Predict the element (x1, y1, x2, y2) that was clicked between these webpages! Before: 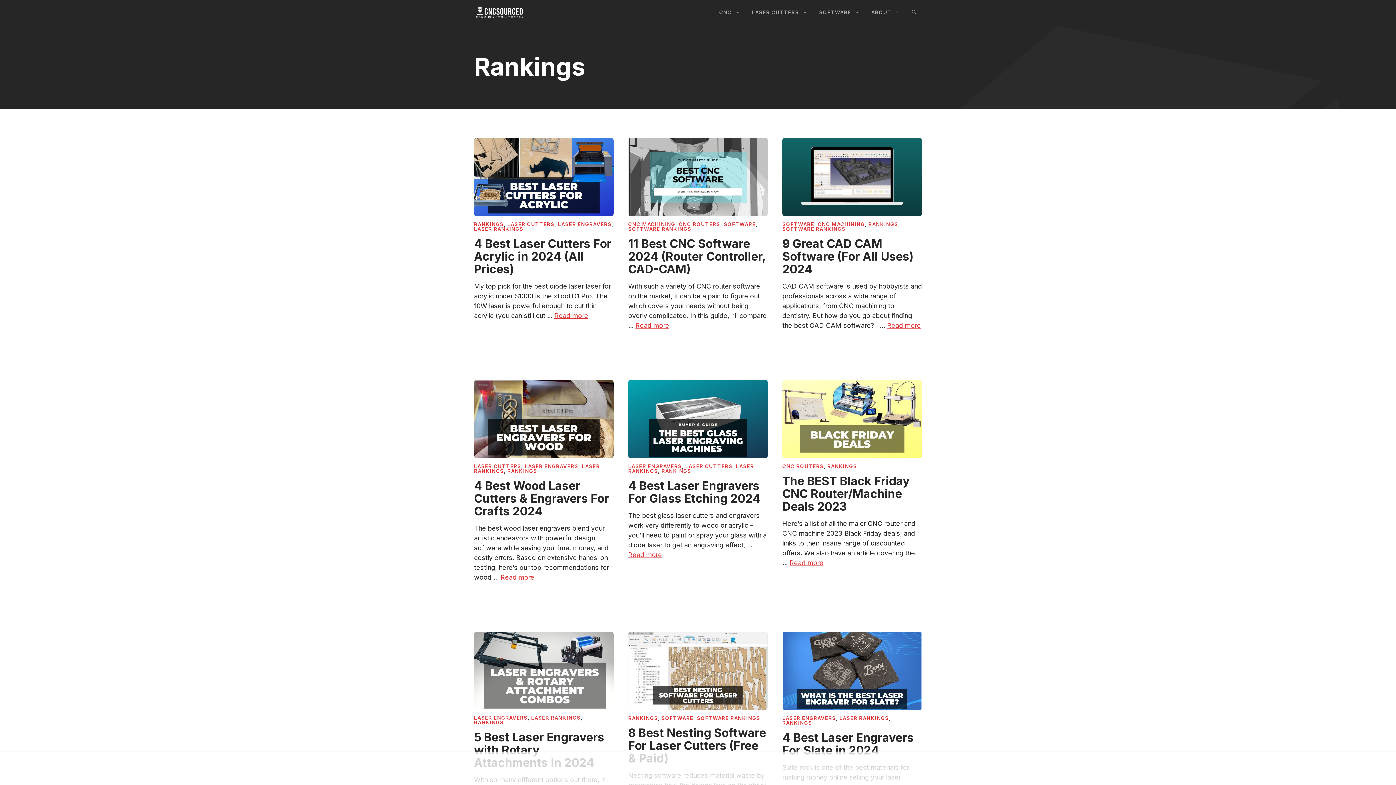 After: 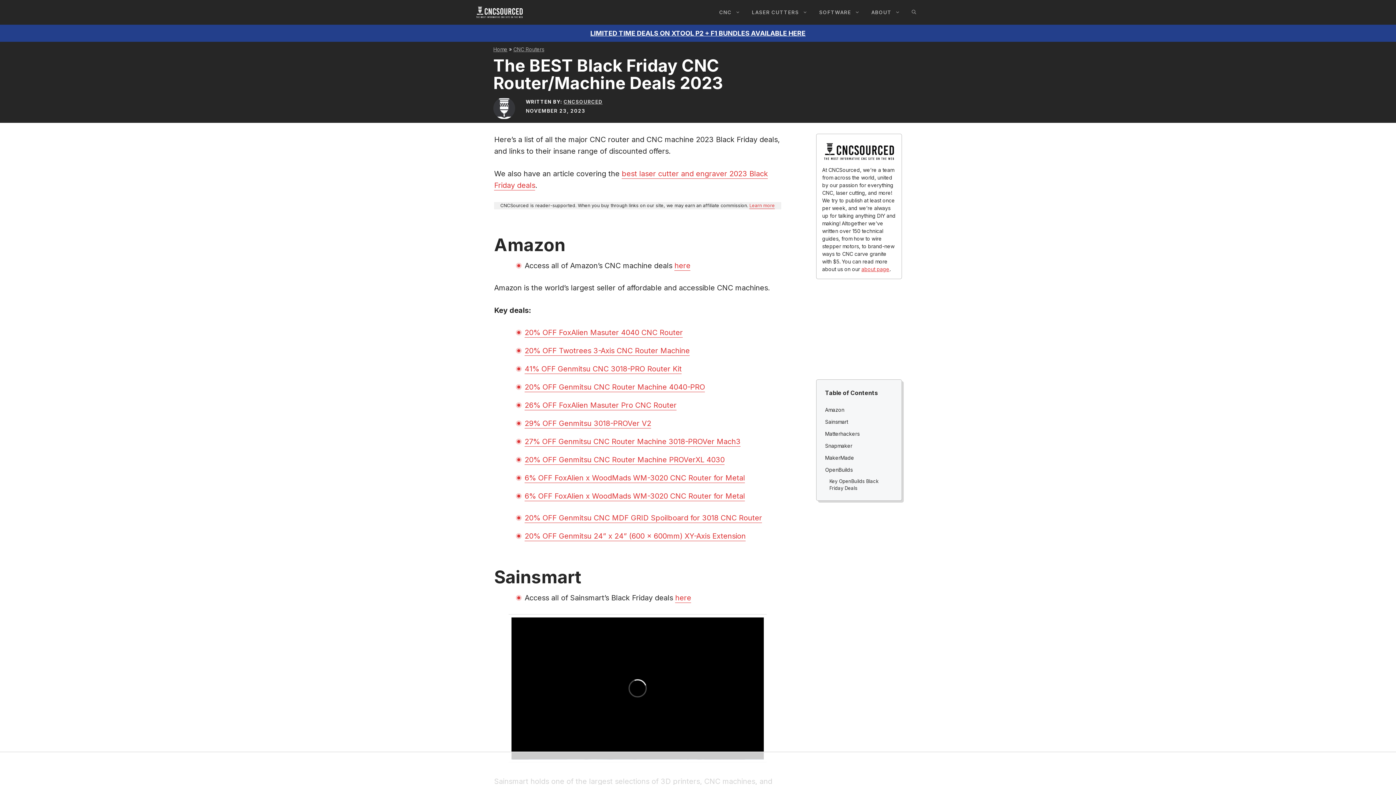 Action: bbox: (789, 558, 823, 566) label: More on The BEST Black Friday CNC Router/Machine Deals 2023